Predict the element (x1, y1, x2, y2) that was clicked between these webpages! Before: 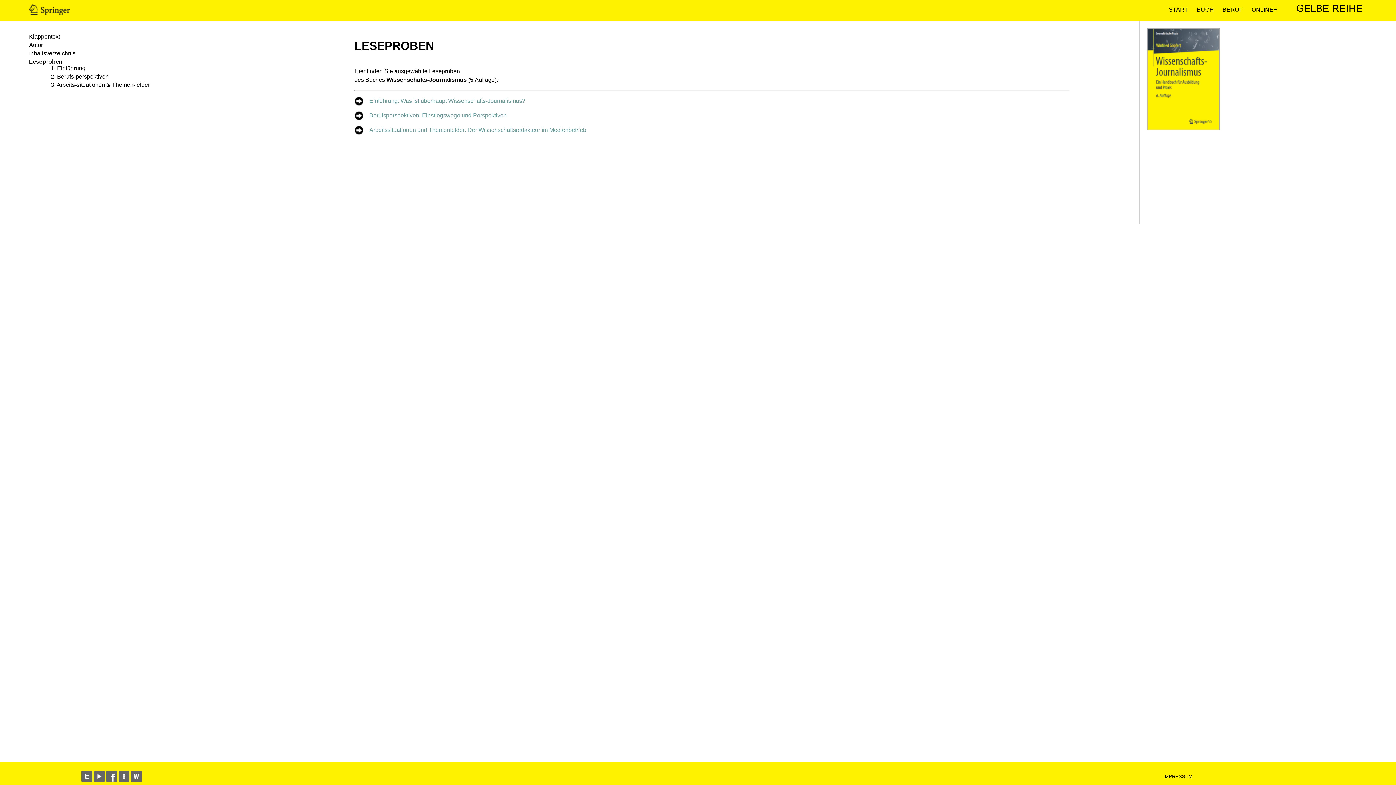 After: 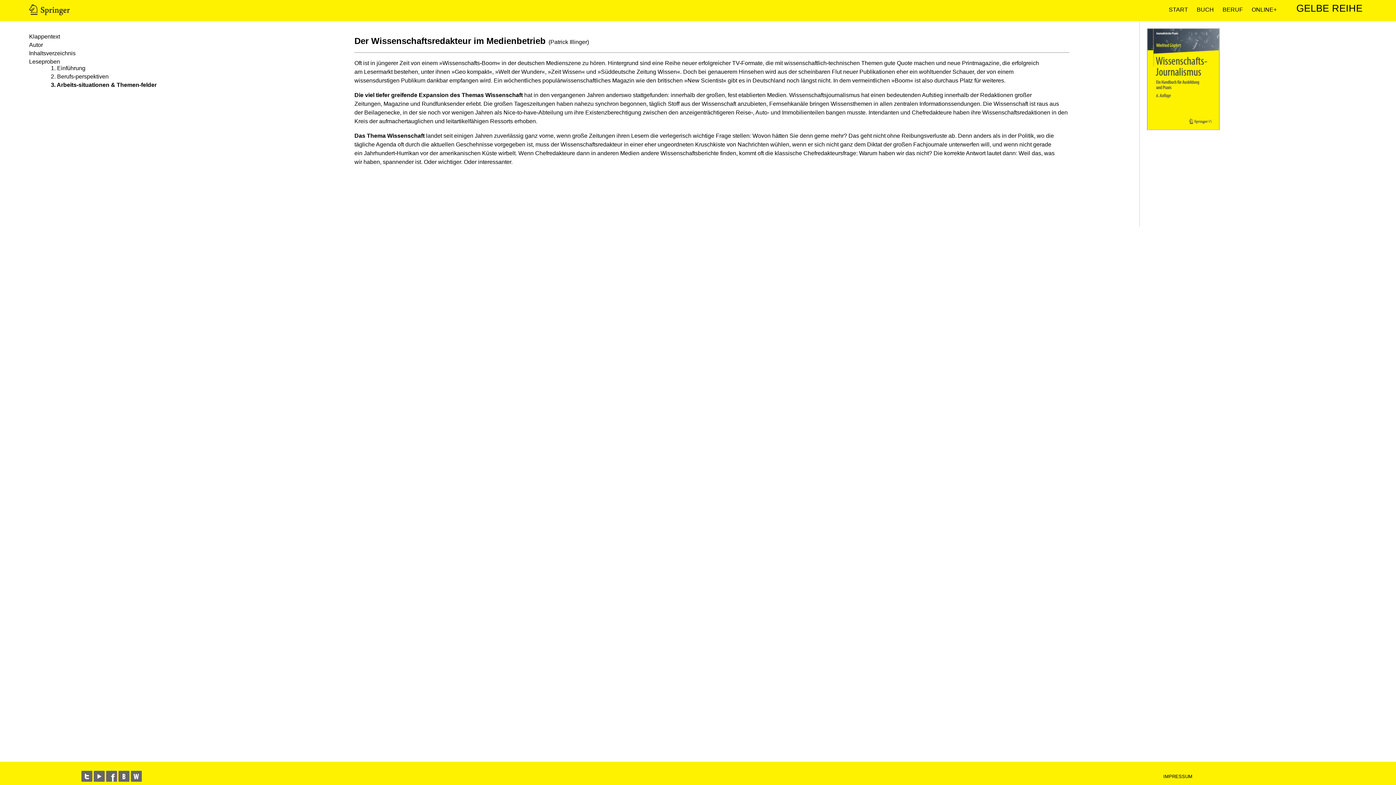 Action: bbox: (50, 81, 149, 88) label: 3. Arbeits-situationen & Themen-felder